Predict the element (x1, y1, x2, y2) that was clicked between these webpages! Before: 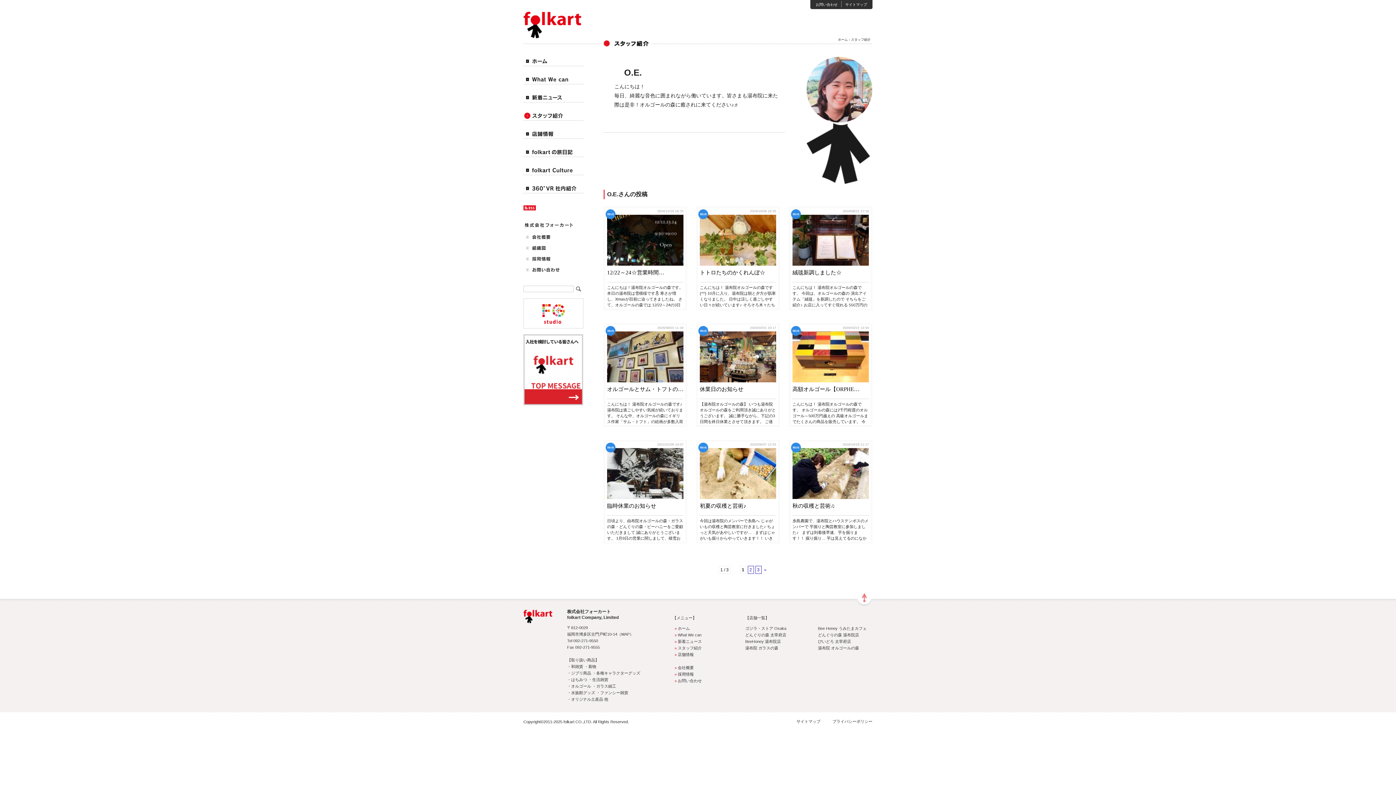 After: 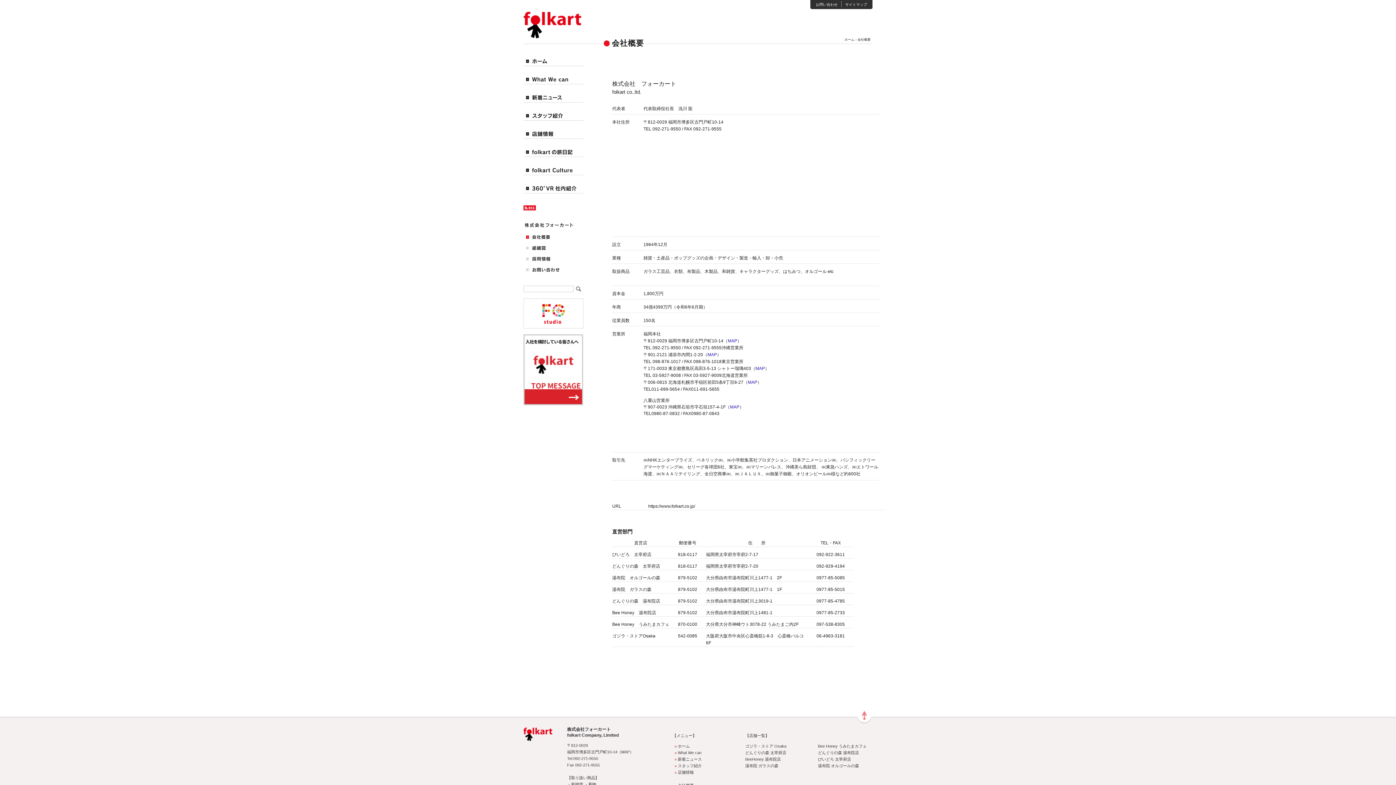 Action: label: » 会社概要 bbox: (672, 665, 694, 670)